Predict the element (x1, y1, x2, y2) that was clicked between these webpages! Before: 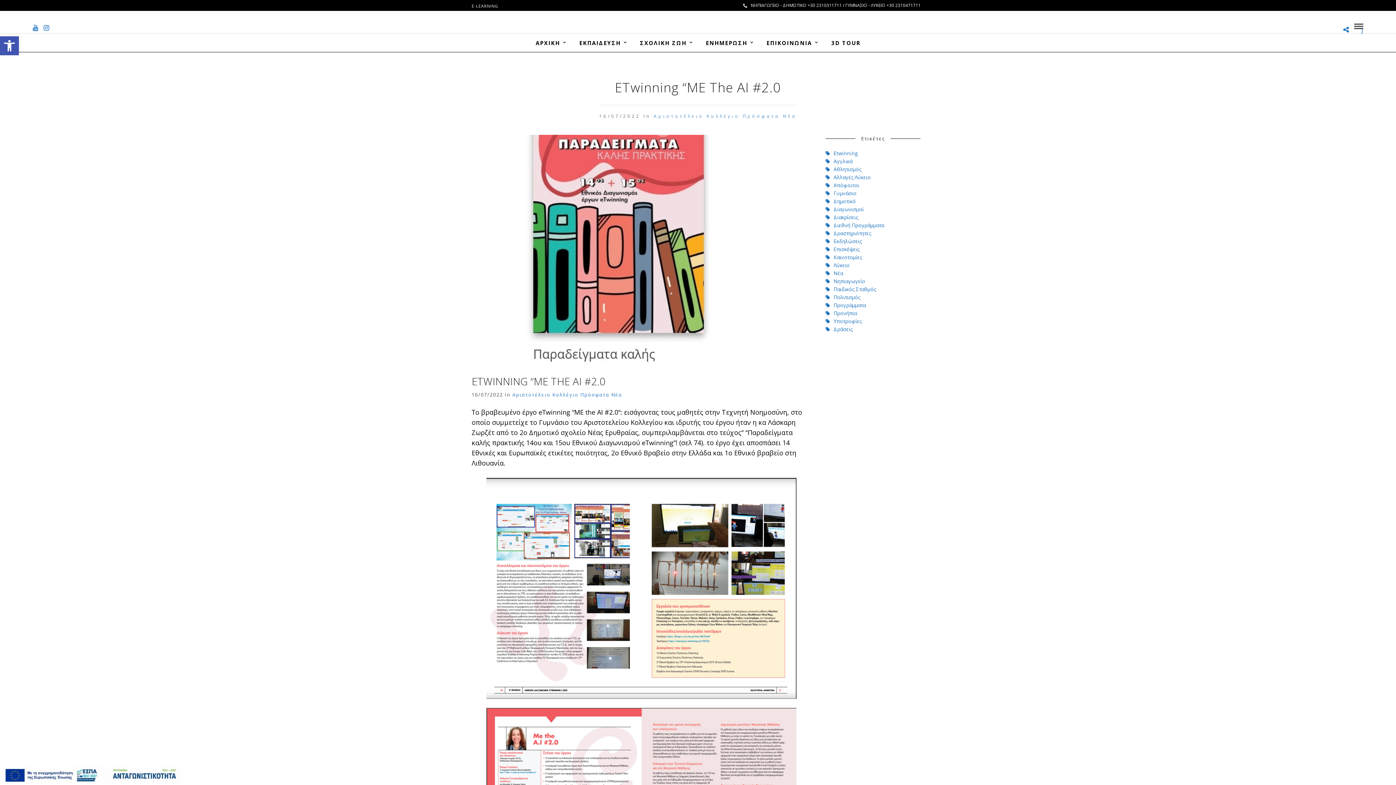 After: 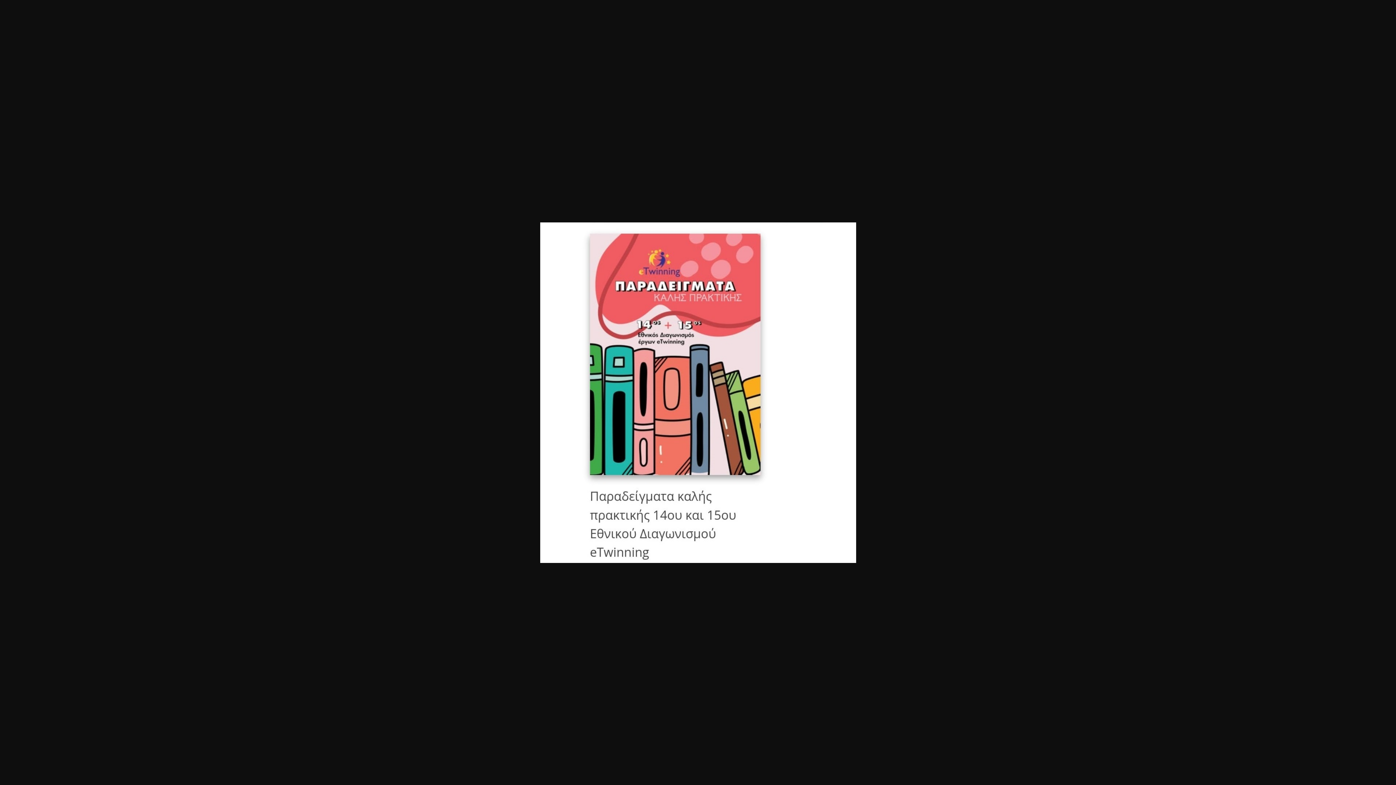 Action: bbox: (483, 359, 799, 368)